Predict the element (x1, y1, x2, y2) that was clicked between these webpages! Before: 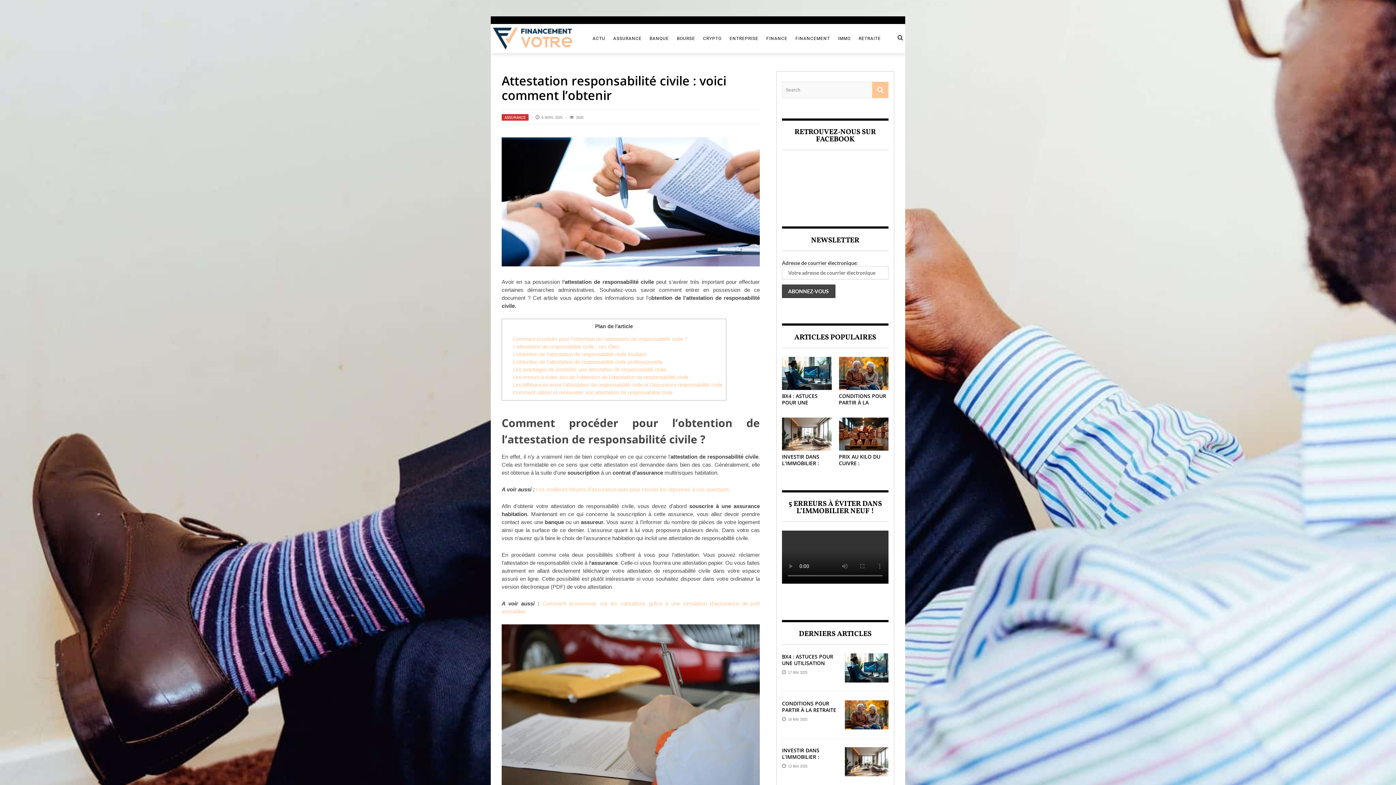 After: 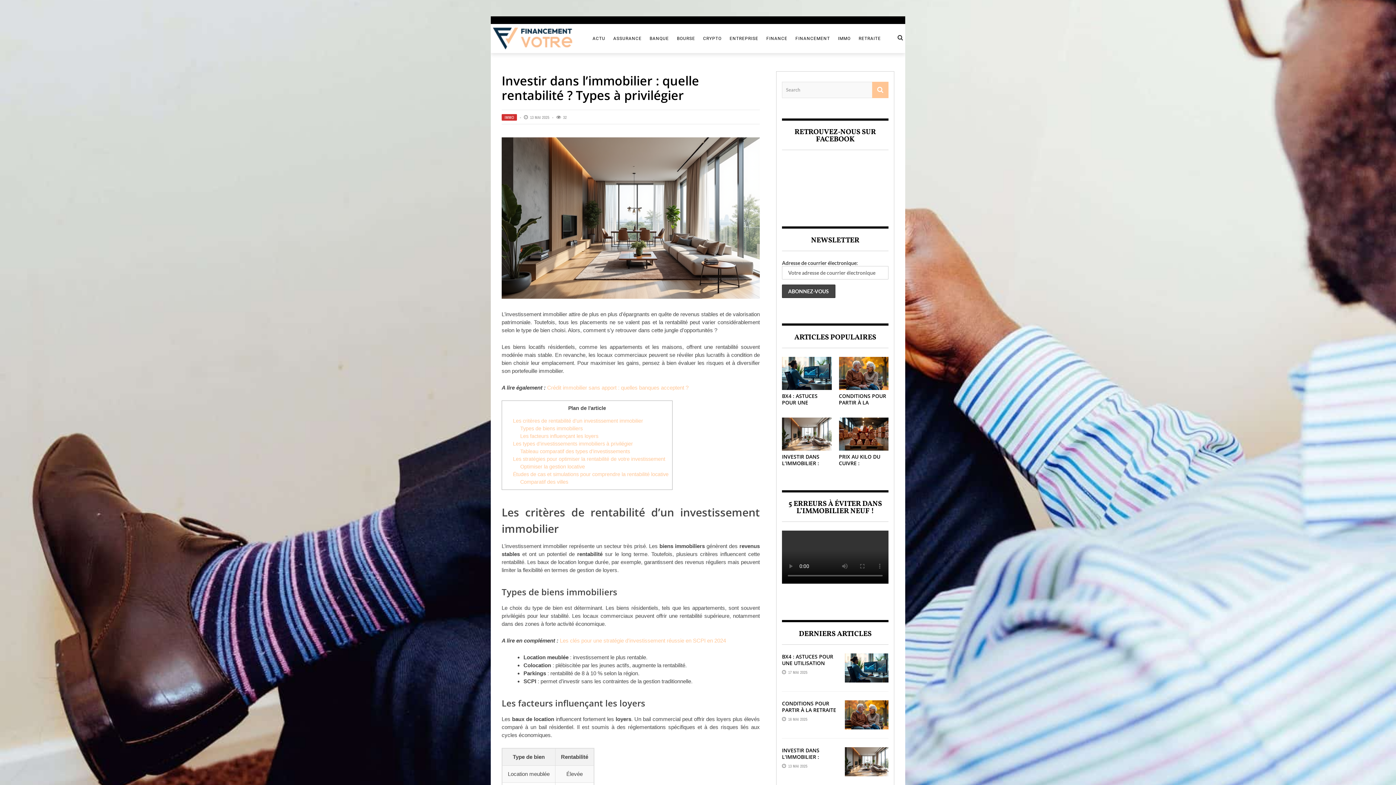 Action: label: INVESTIR DANS L’IMMOBILIER : QUELLE RENTABILITÉ ? TYPES À PRIVILÉGIER bbox: (782, 747, 837, 773)